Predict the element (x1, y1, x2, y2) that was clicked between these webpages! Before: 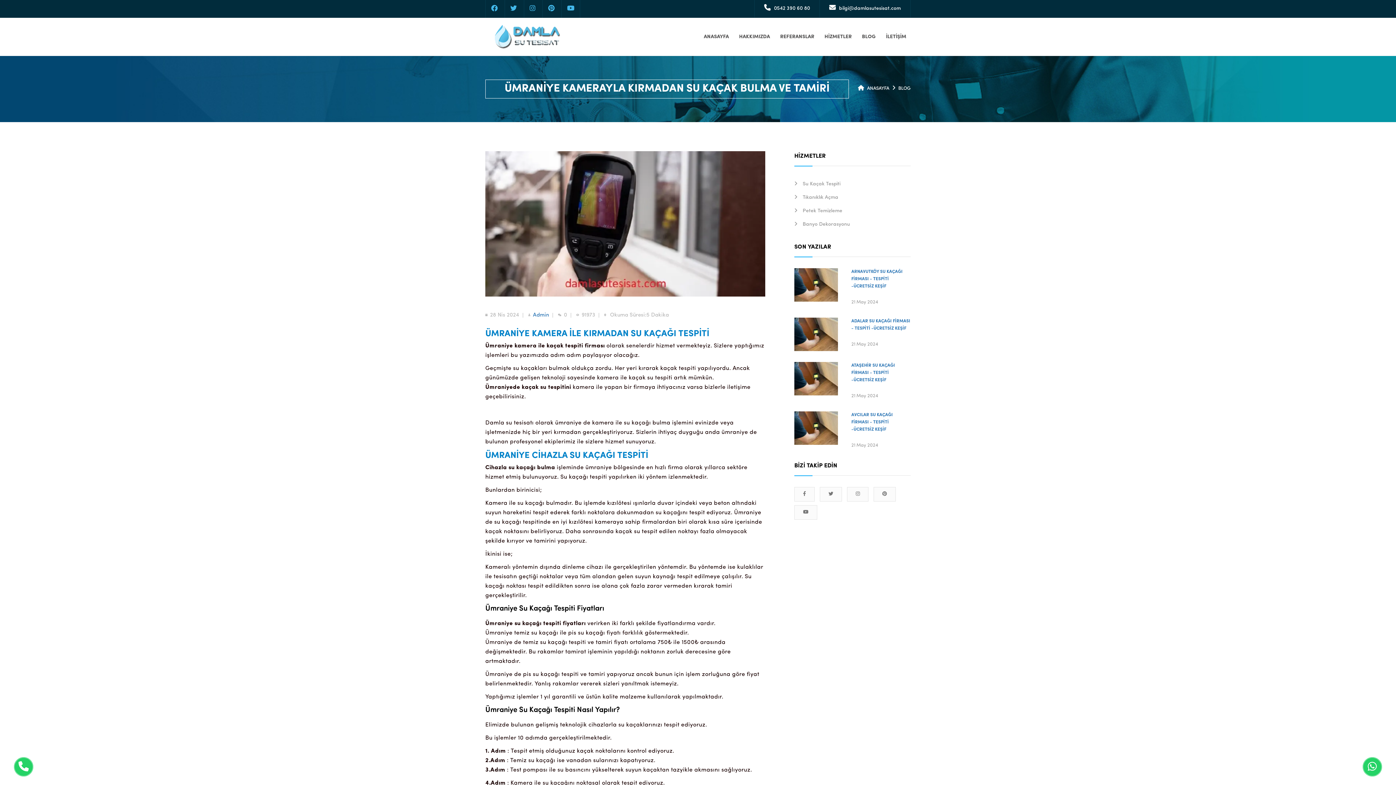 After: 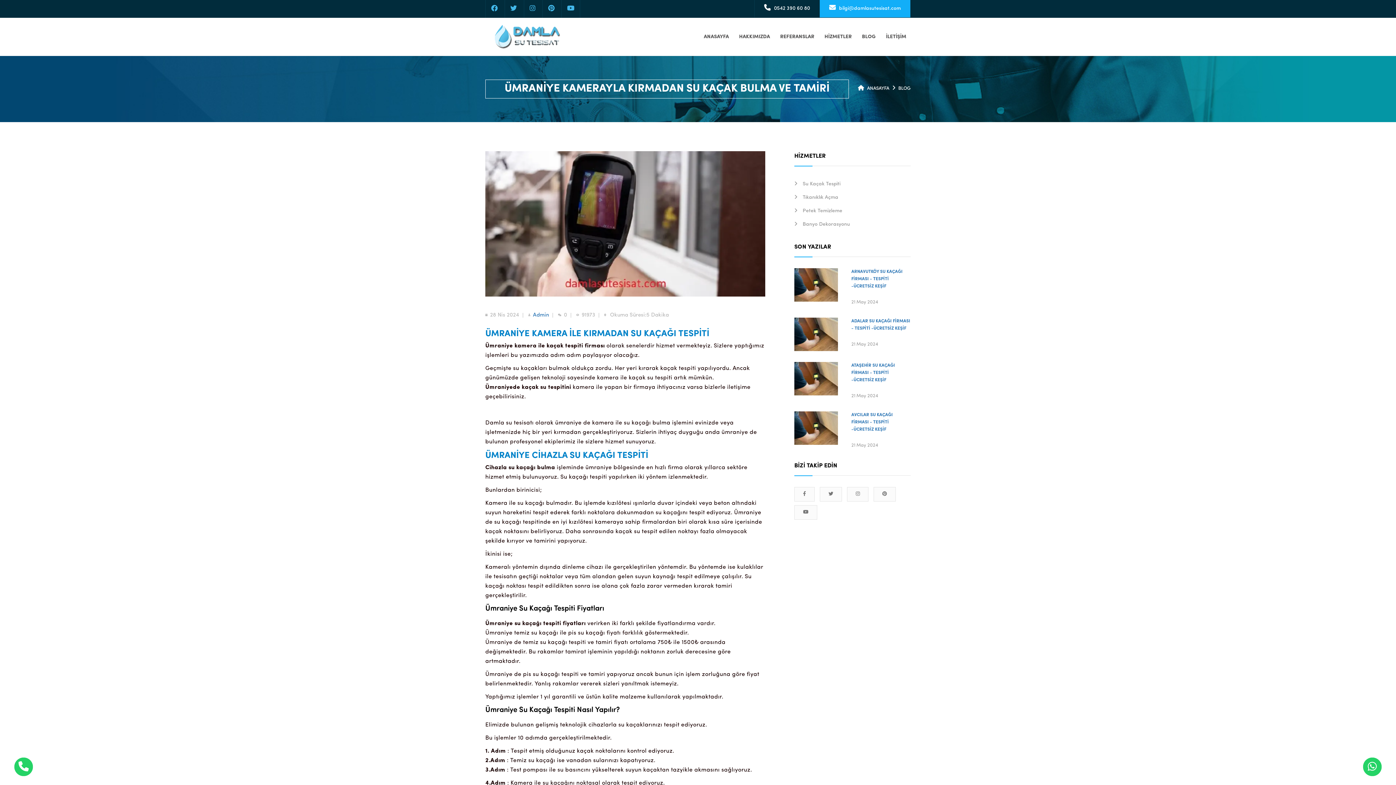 Action: label:  bilgi@damlasutesisat.com bbox: (819, 0, 910, 17)